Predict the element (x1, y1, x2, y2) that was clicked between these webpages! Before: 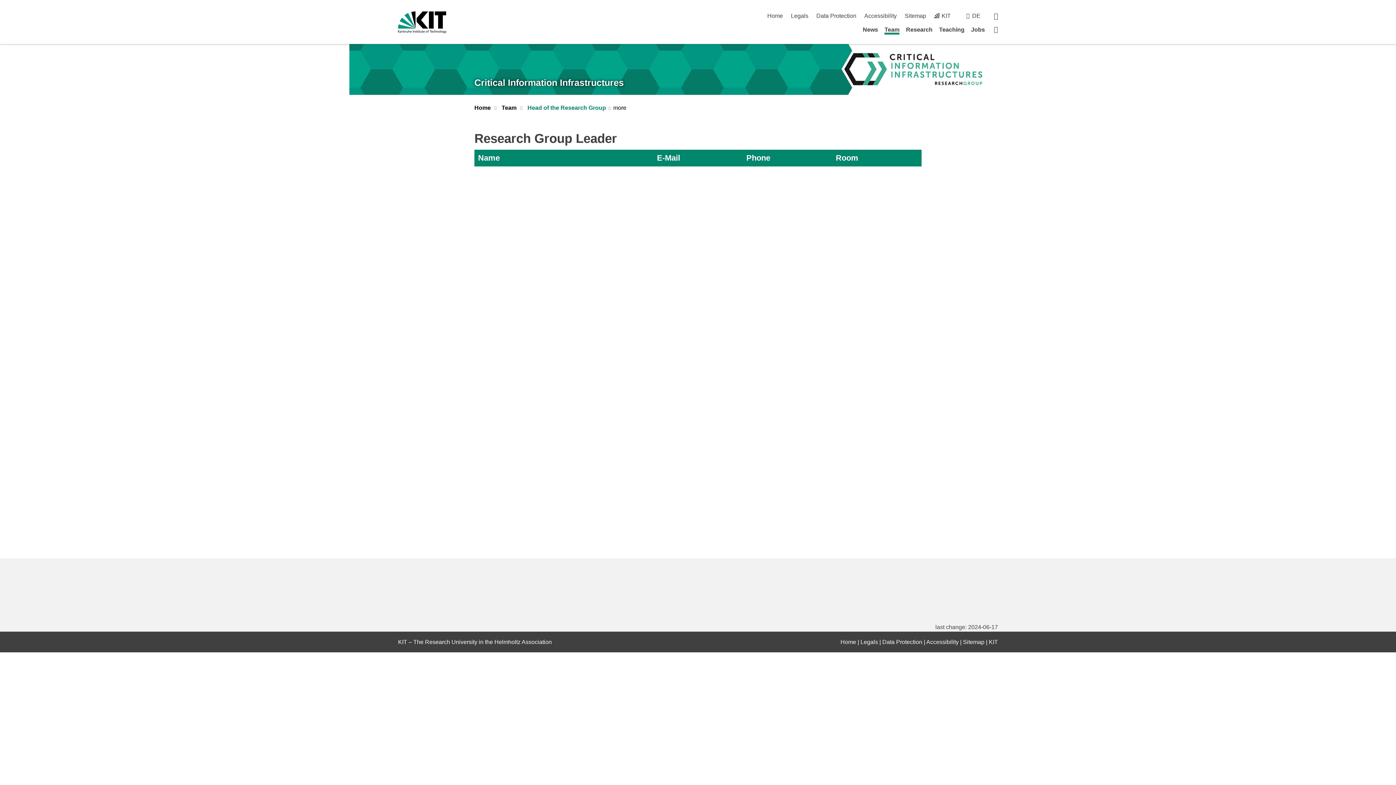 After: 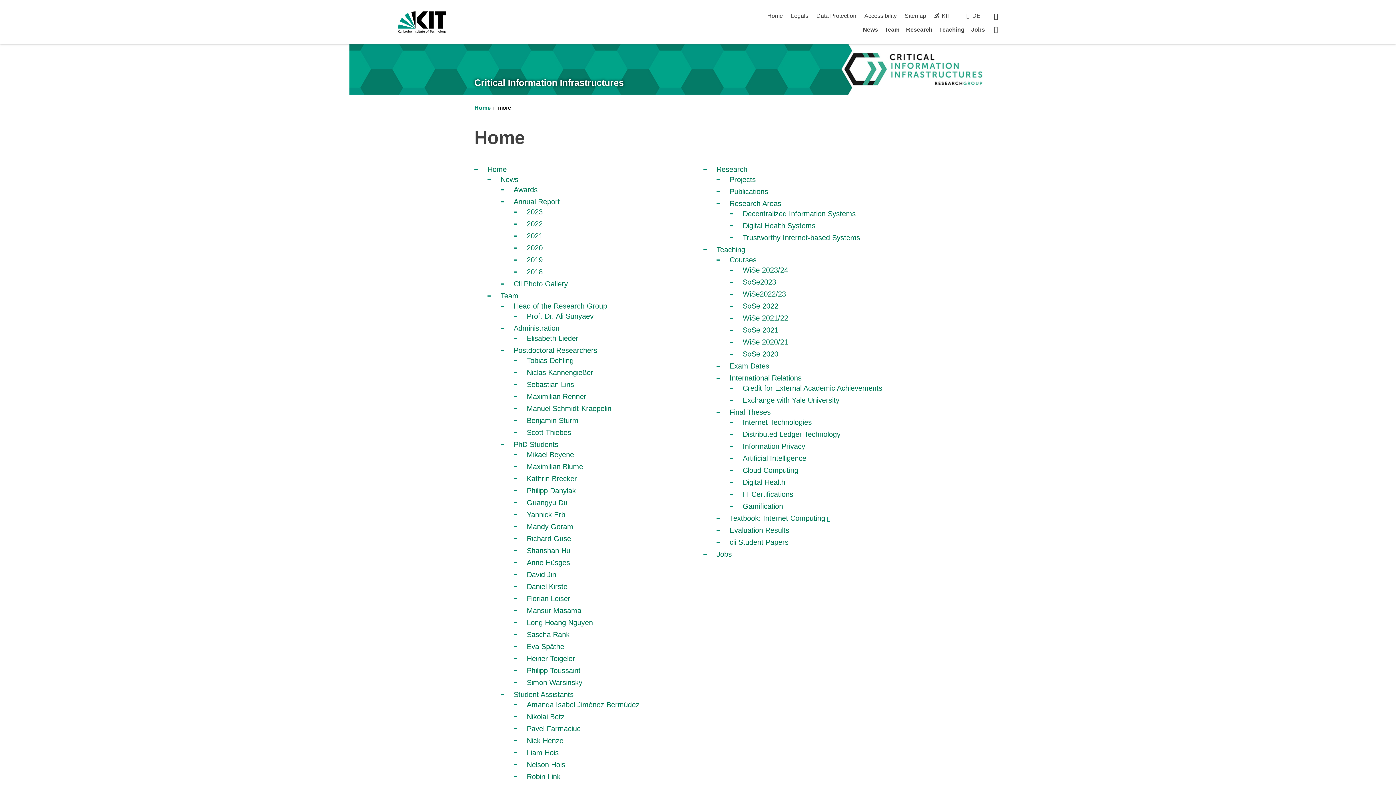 Action: bbox: (963, 639, 984, 645) label: Sitemap